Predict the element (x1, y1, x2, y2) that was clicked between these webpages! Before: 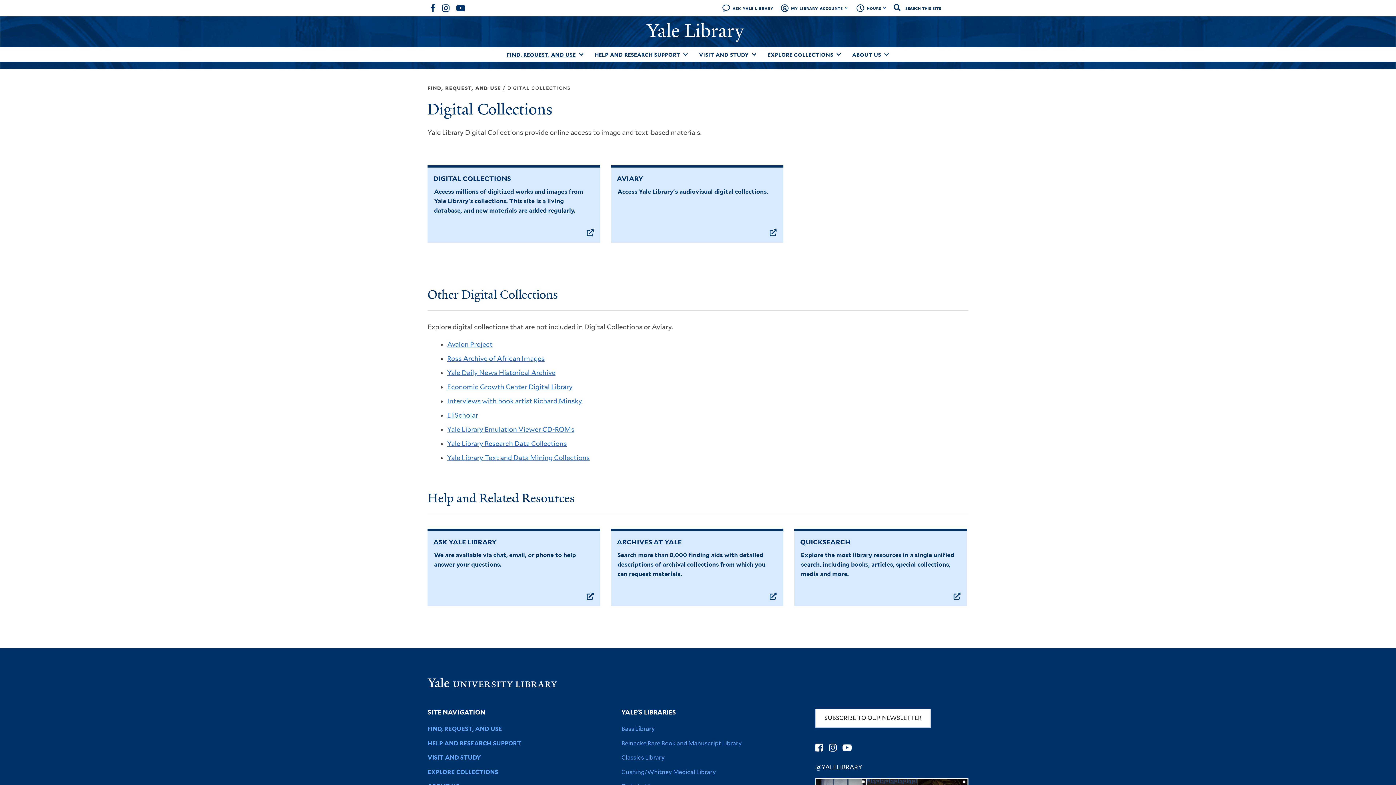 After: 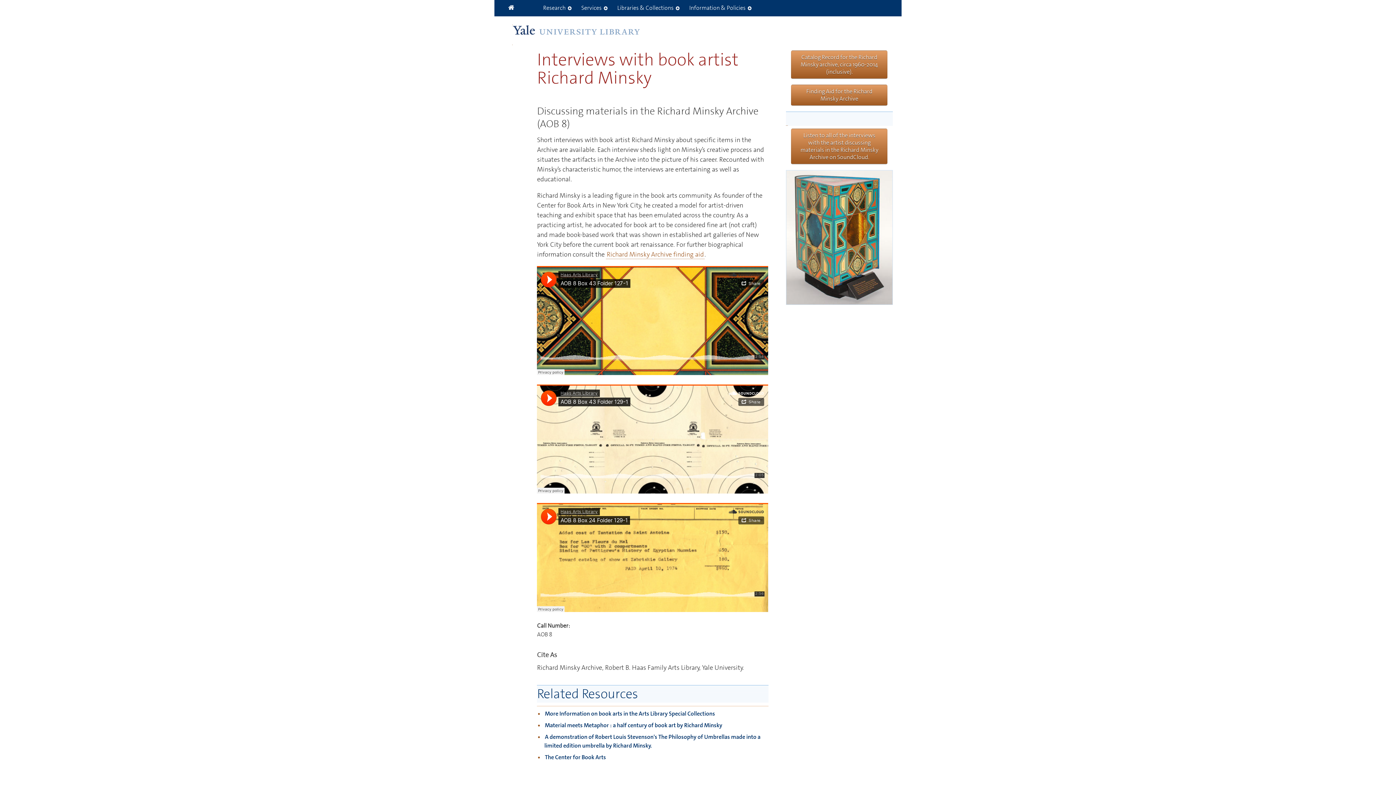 Action: bbox: (447, 397, 582, 405) label: Interviews with book artist Richard Minsky